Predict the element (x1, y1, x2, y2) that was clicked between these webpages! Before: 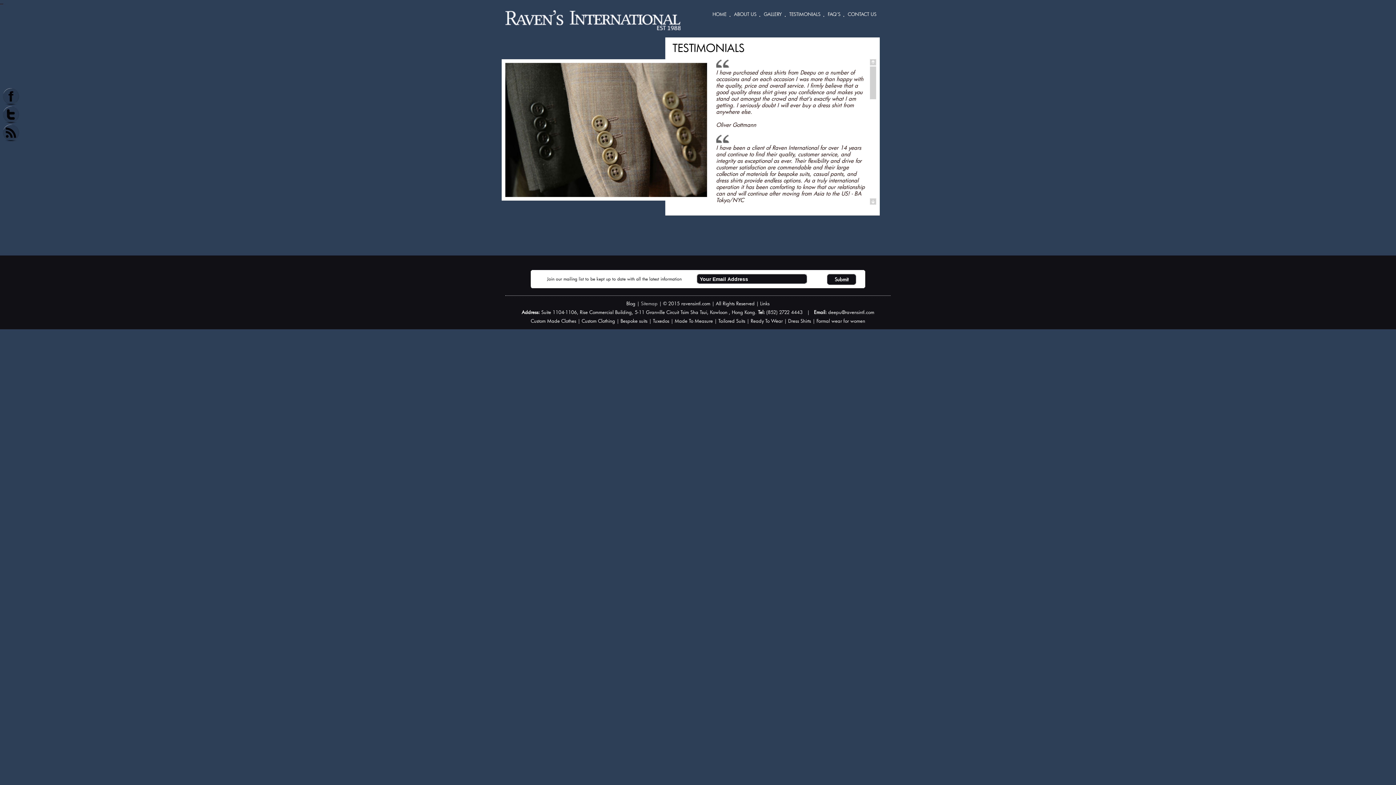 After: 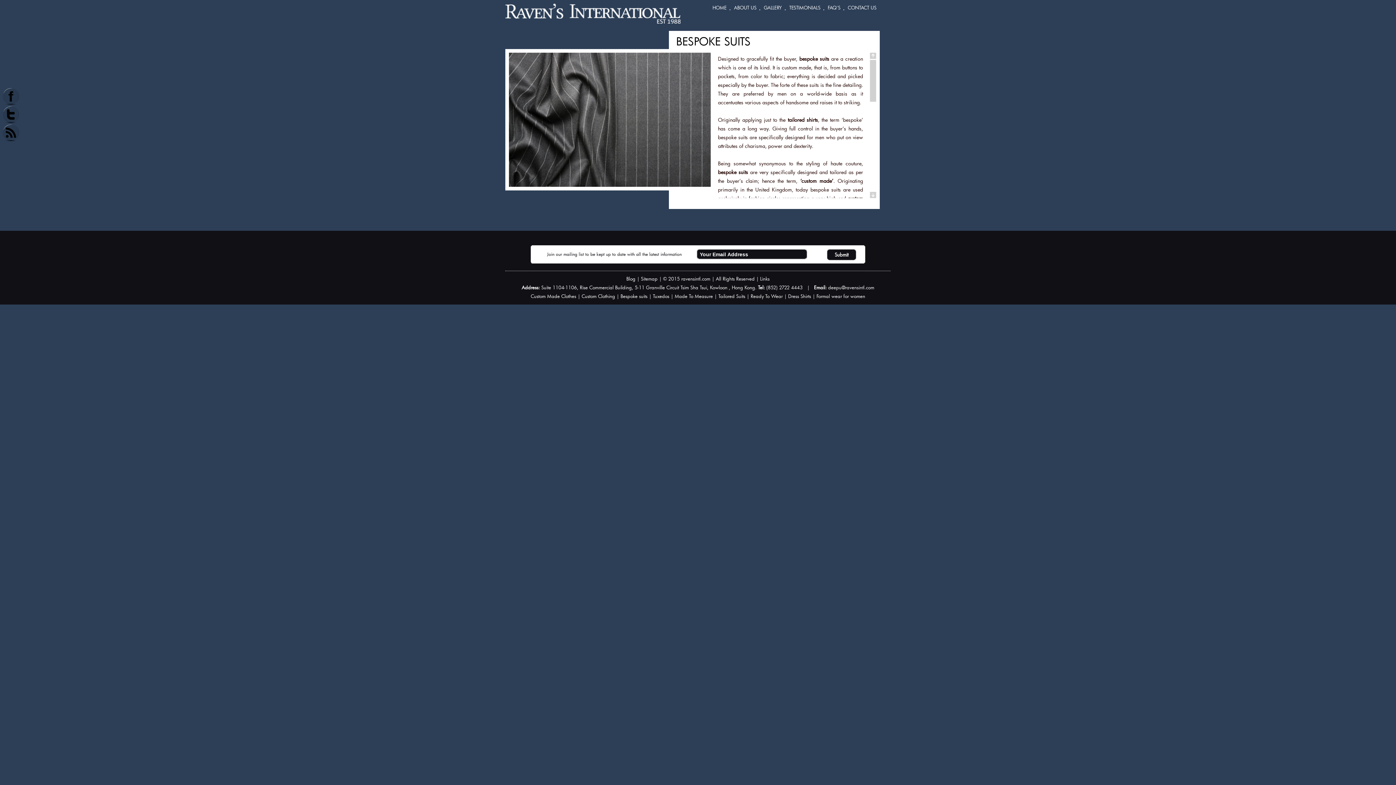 Action: label: Bespoke suits bbox: (620, 318, 647, 324)